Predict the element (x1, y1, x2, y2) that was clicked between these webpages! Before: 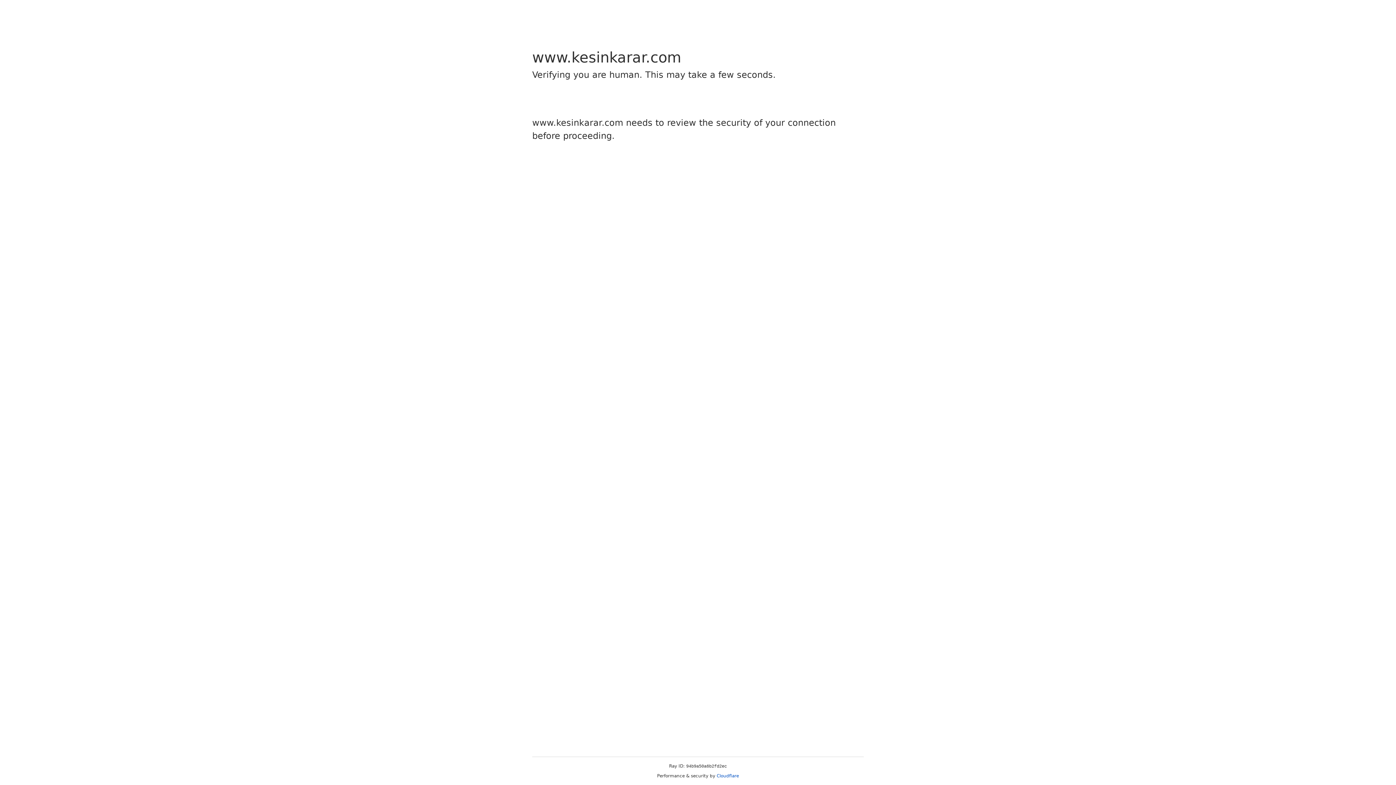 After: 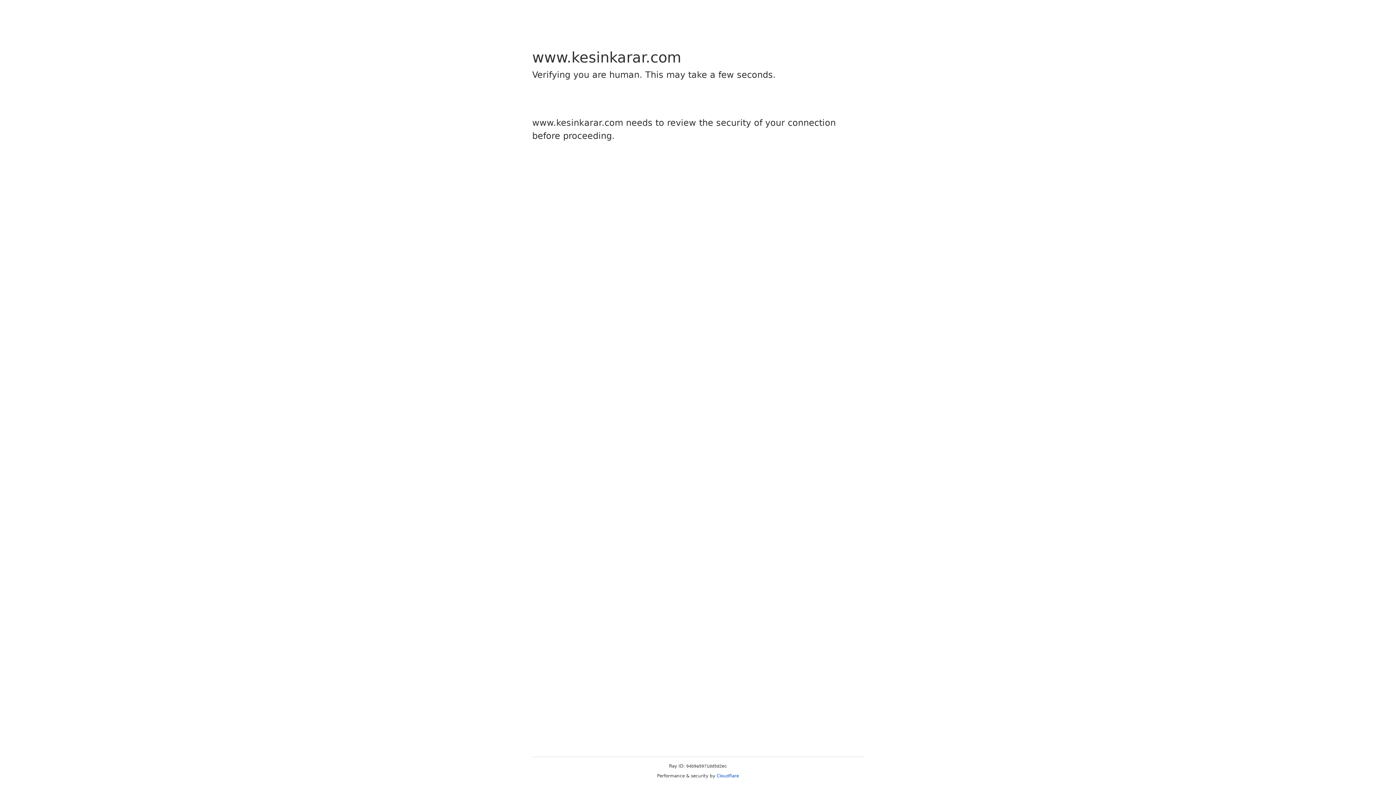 Action: bbox: (716, 773, 739, 778) label: Cloudflare